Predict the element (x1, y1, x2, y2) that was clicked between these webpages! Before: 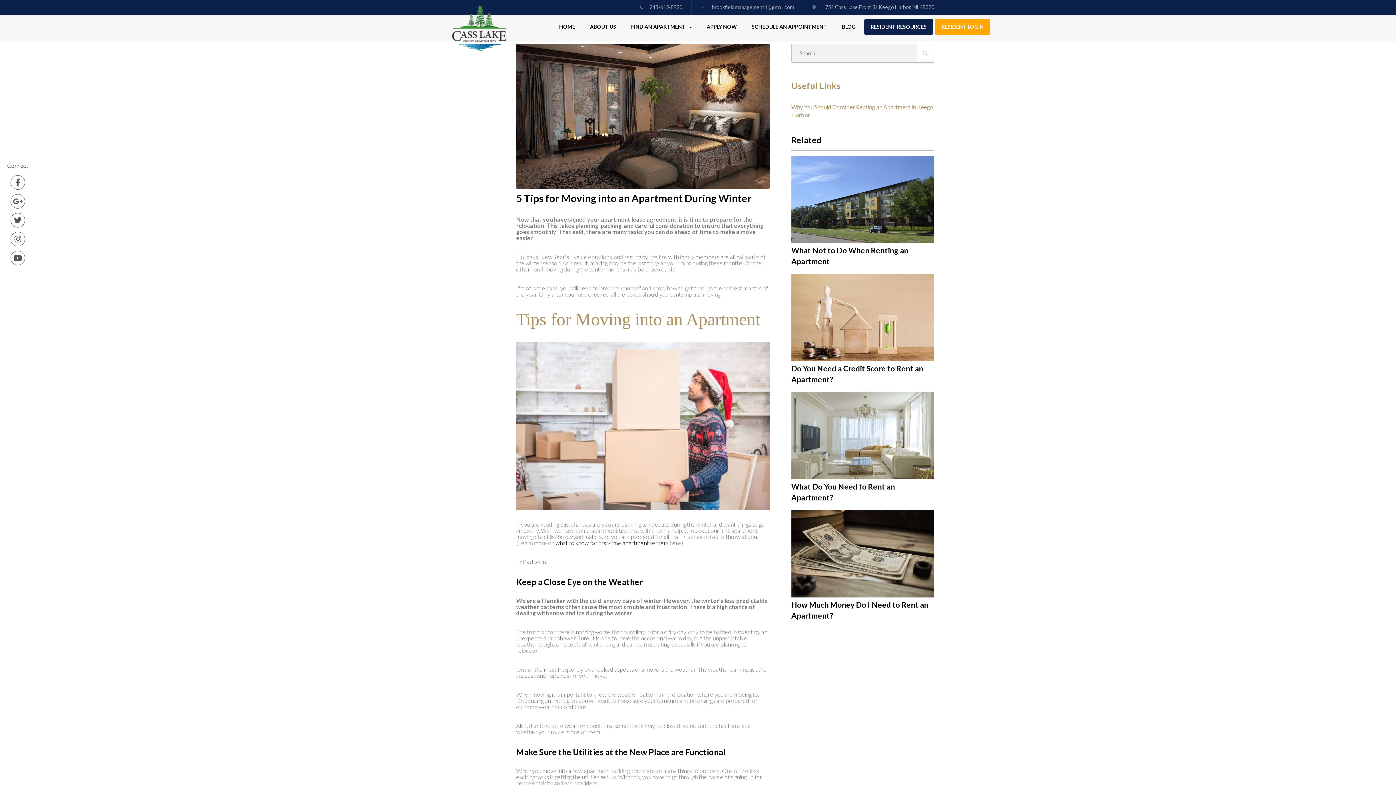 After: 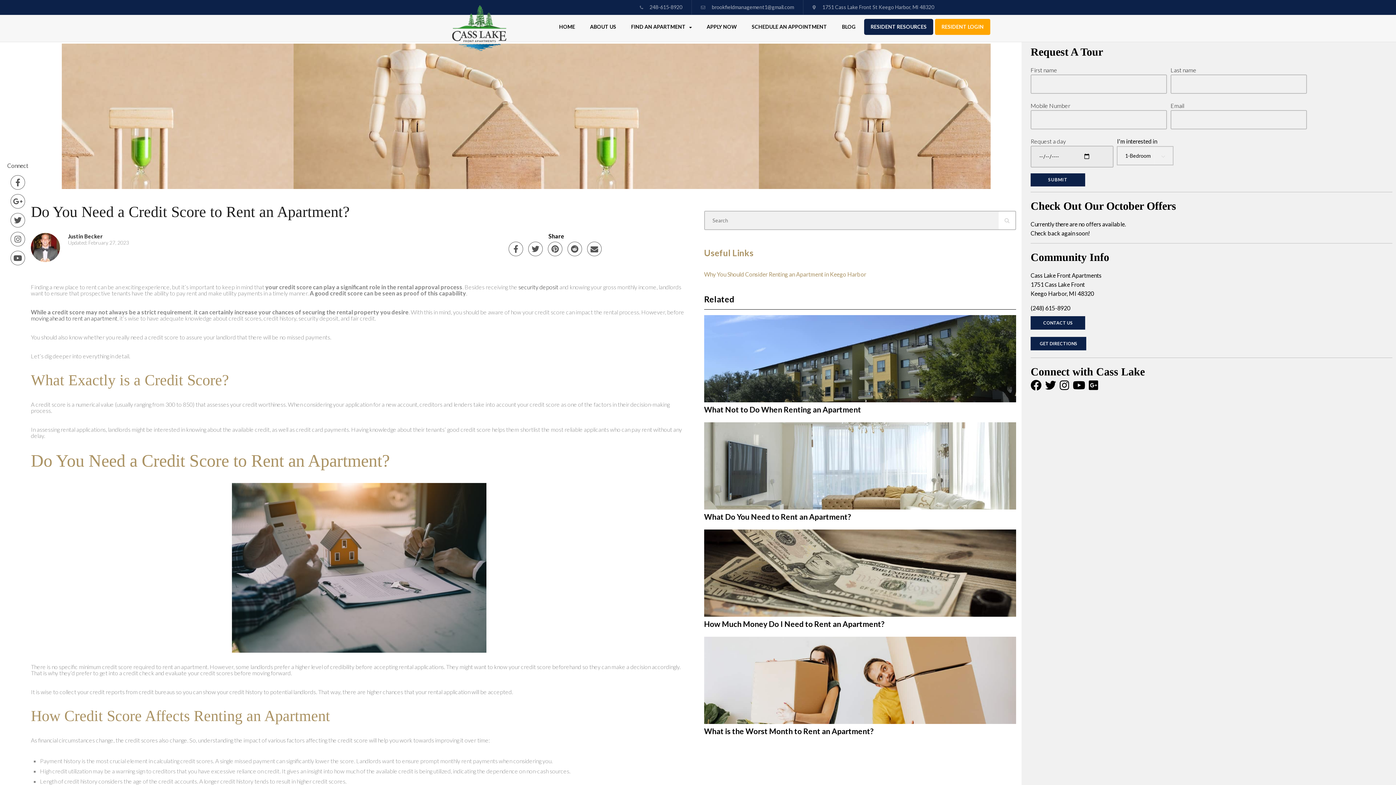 Action: bbox: (791, 274, 934, 361)